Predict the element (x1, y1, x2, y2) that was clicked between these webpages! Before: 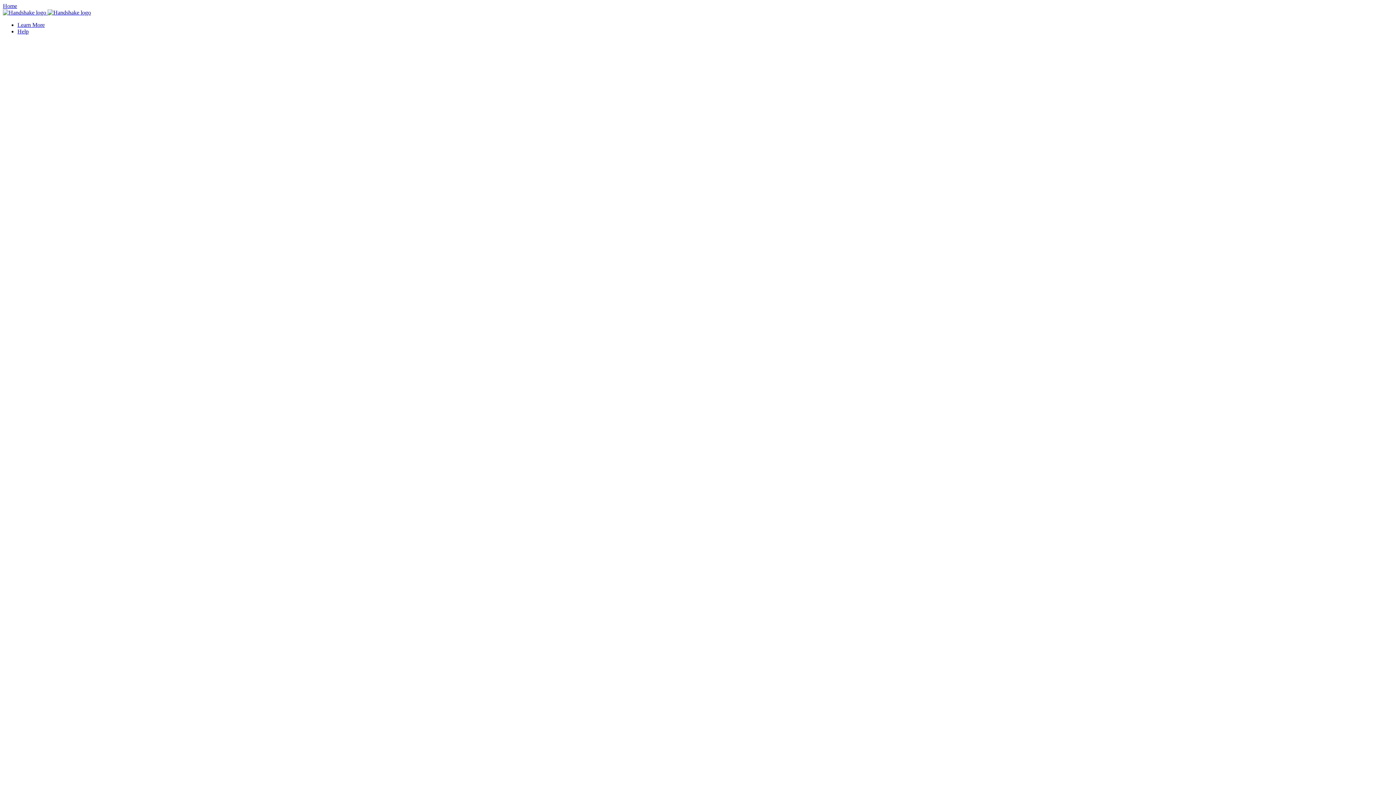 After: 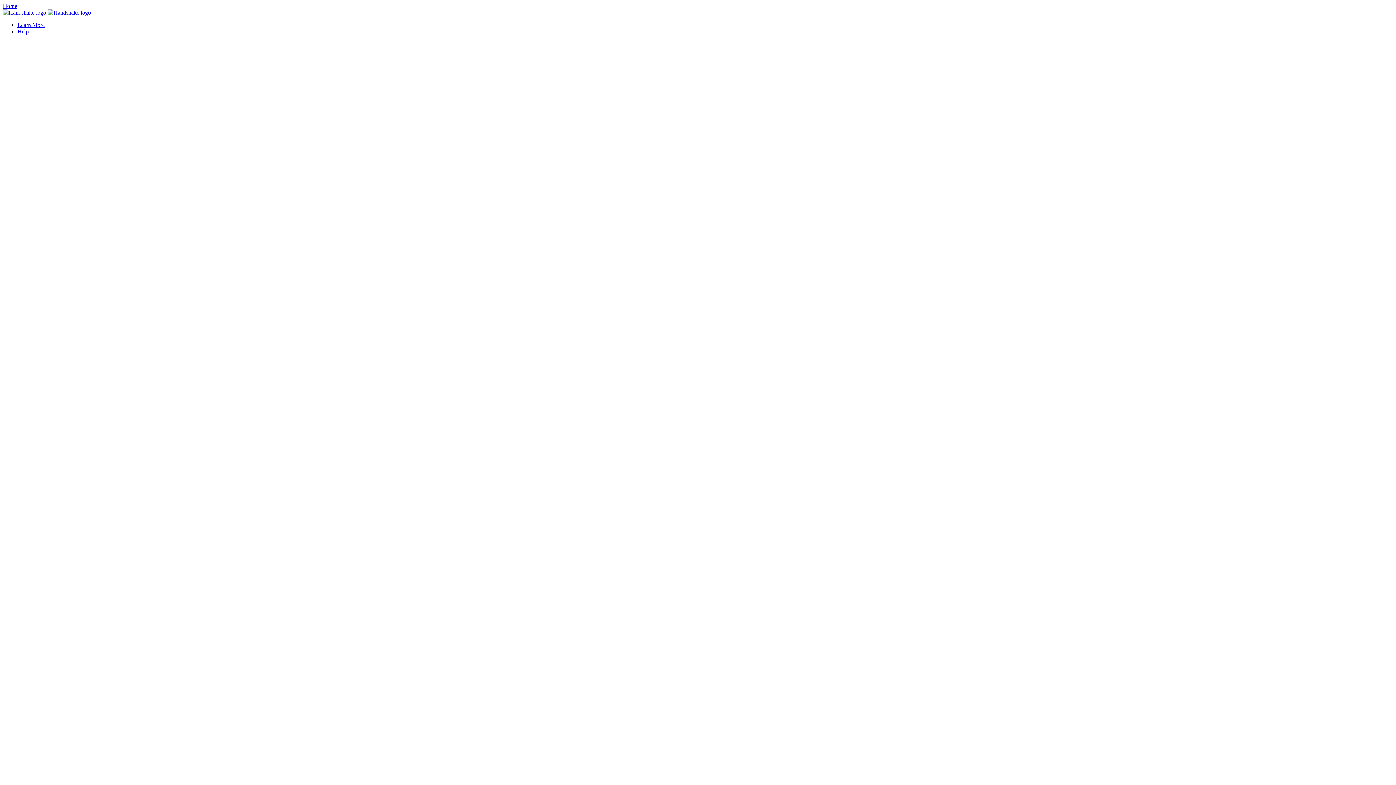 Action: bbox: (17, 28, 28, 34) label: Help